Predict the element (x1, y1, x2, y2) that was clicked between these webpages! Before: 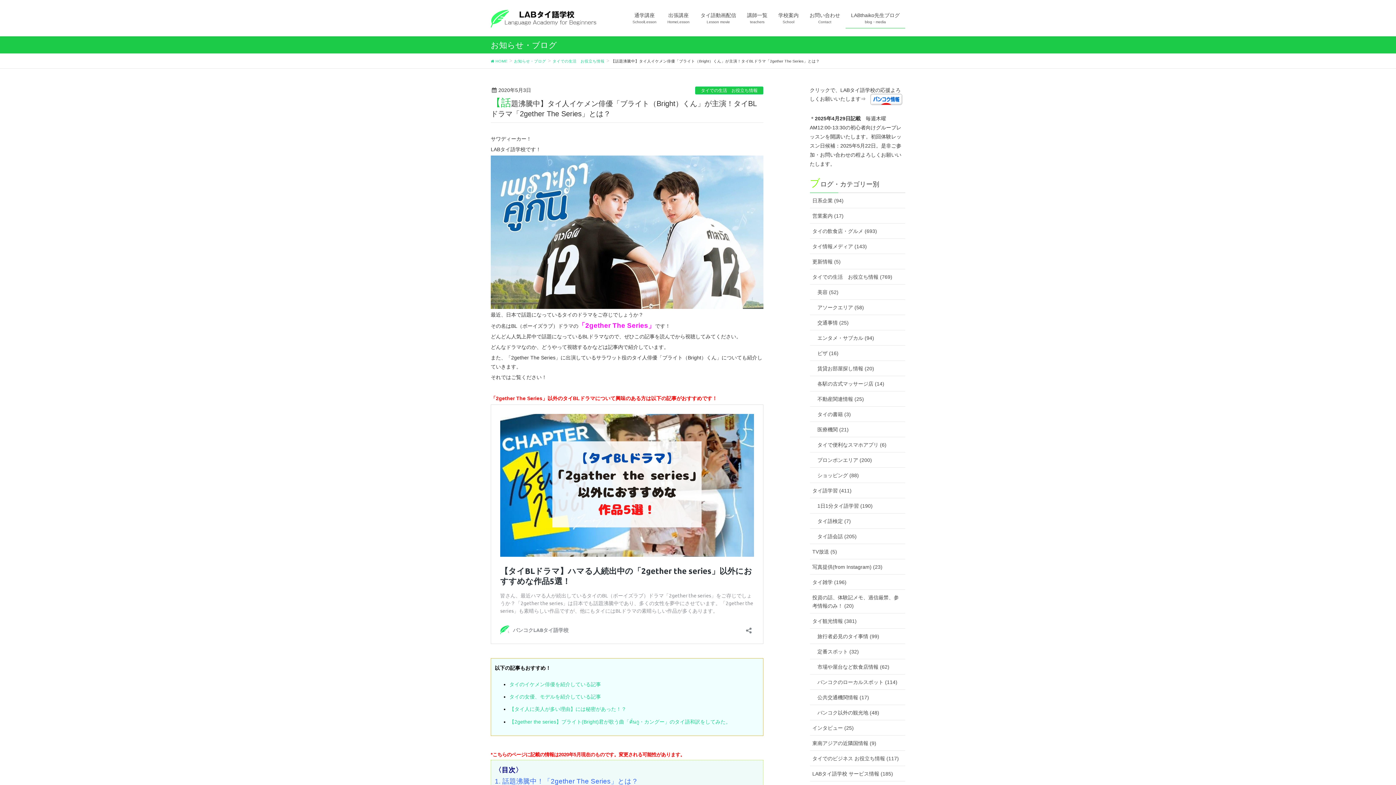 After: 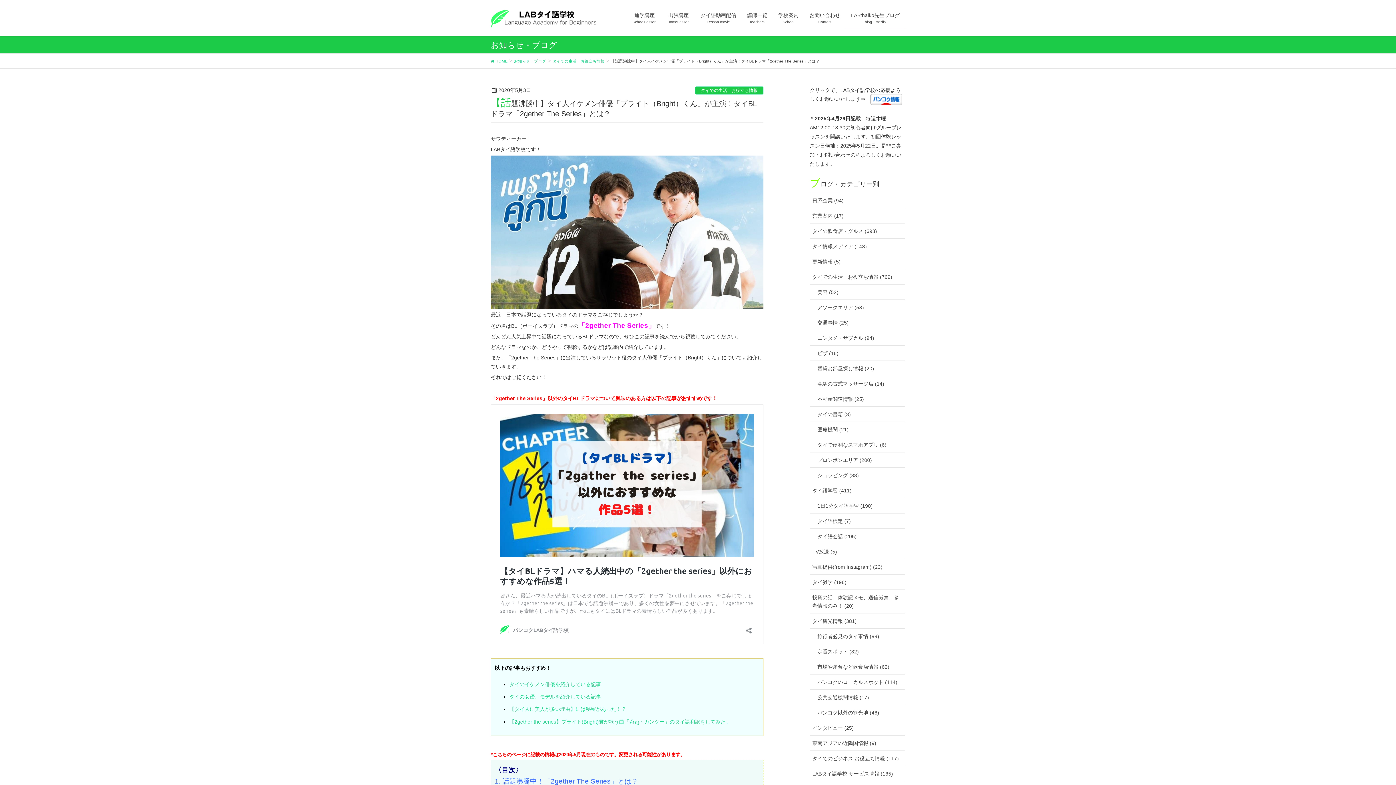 Action: bbox: (870, 96, 902, 101)